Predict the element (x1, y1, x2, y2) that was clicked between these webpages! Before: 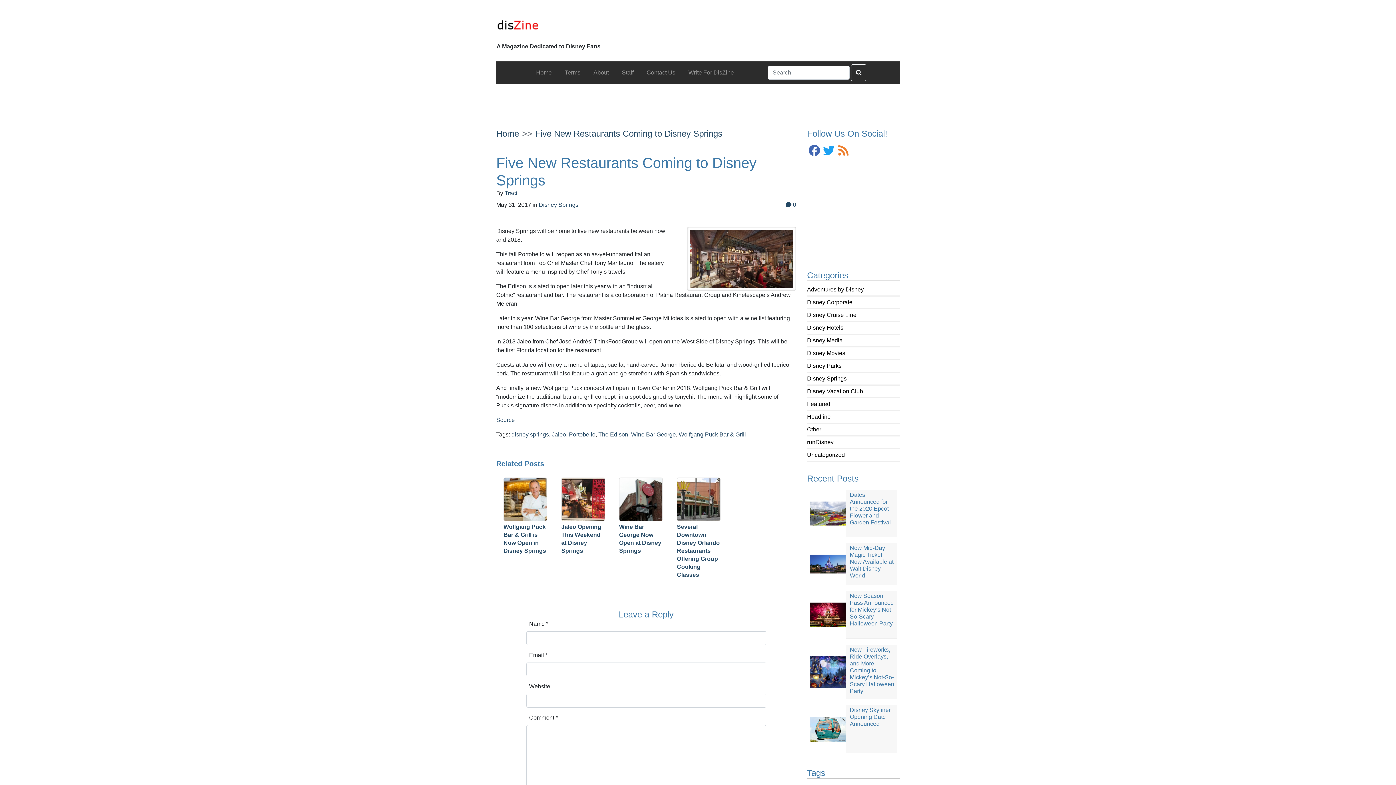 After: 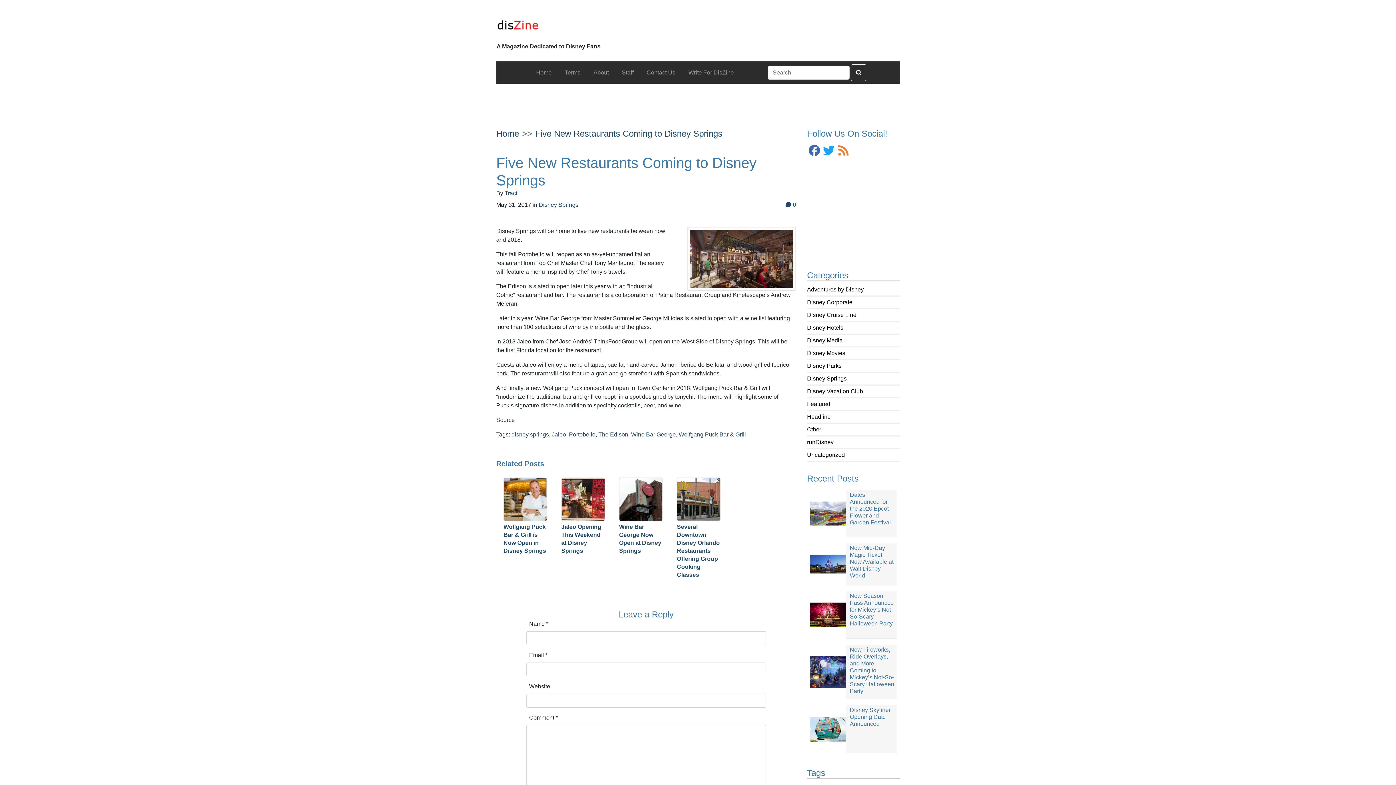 Action: bbox: (821, 142, 836, 159)